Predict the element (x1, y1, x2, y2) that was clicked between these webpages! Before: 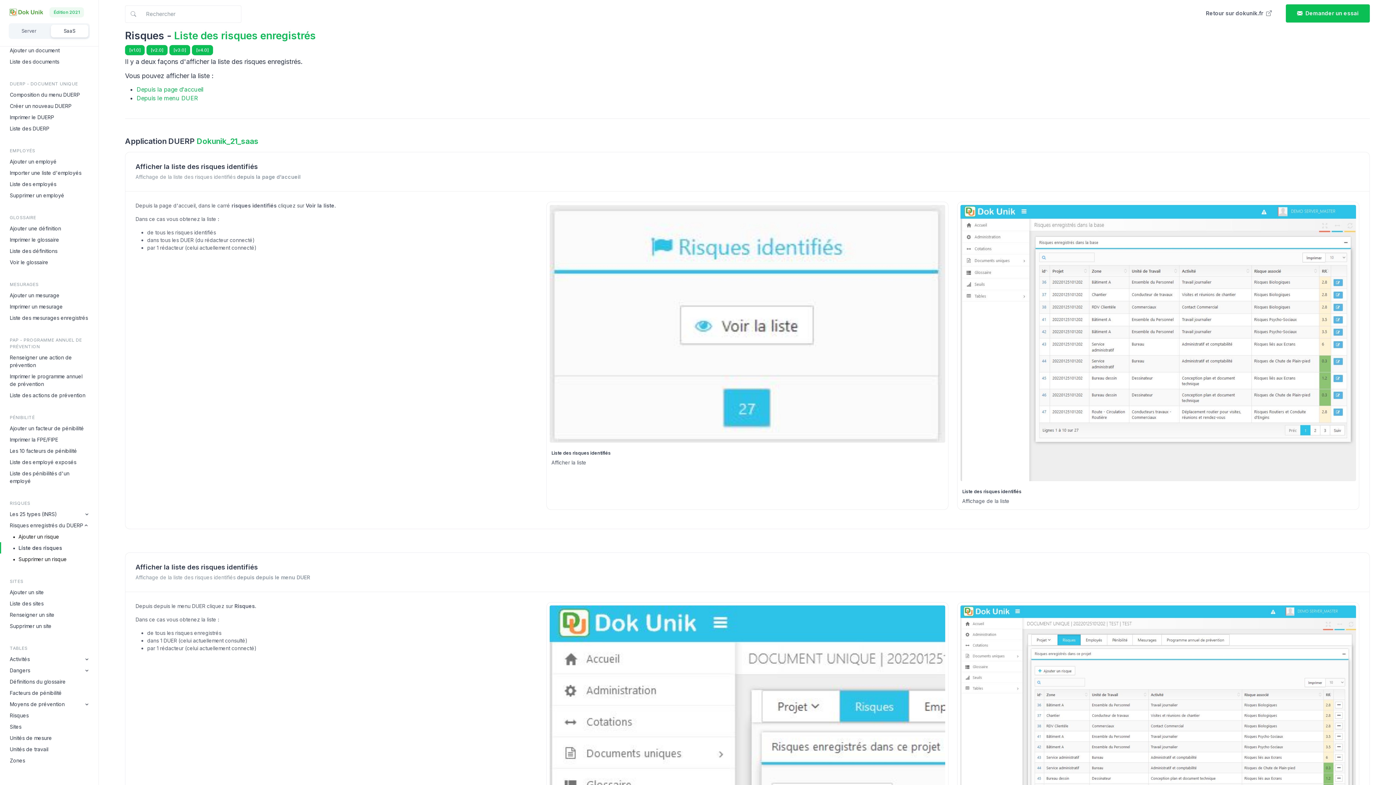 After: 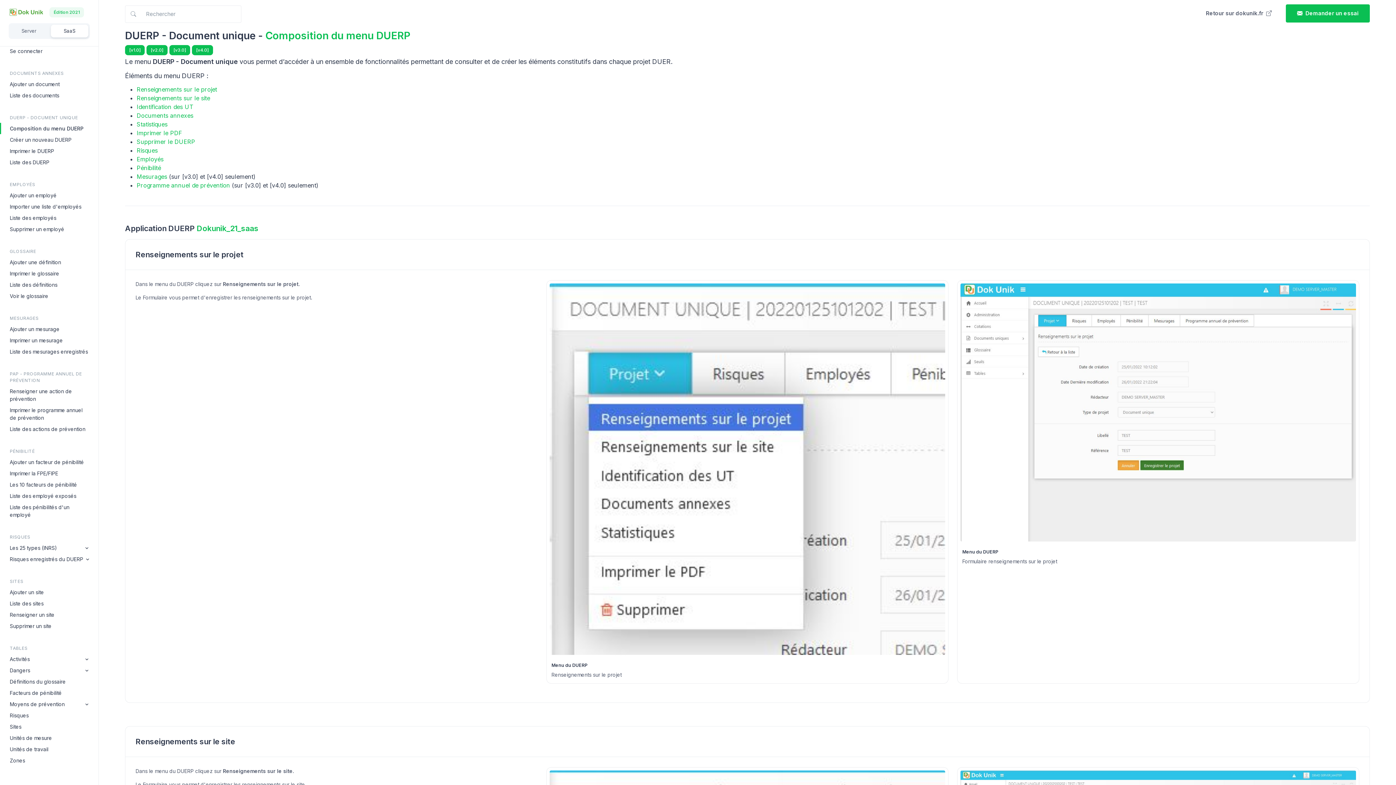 Action: label: Composition du menu DUERP bbox: (0, 89, 98, 100)